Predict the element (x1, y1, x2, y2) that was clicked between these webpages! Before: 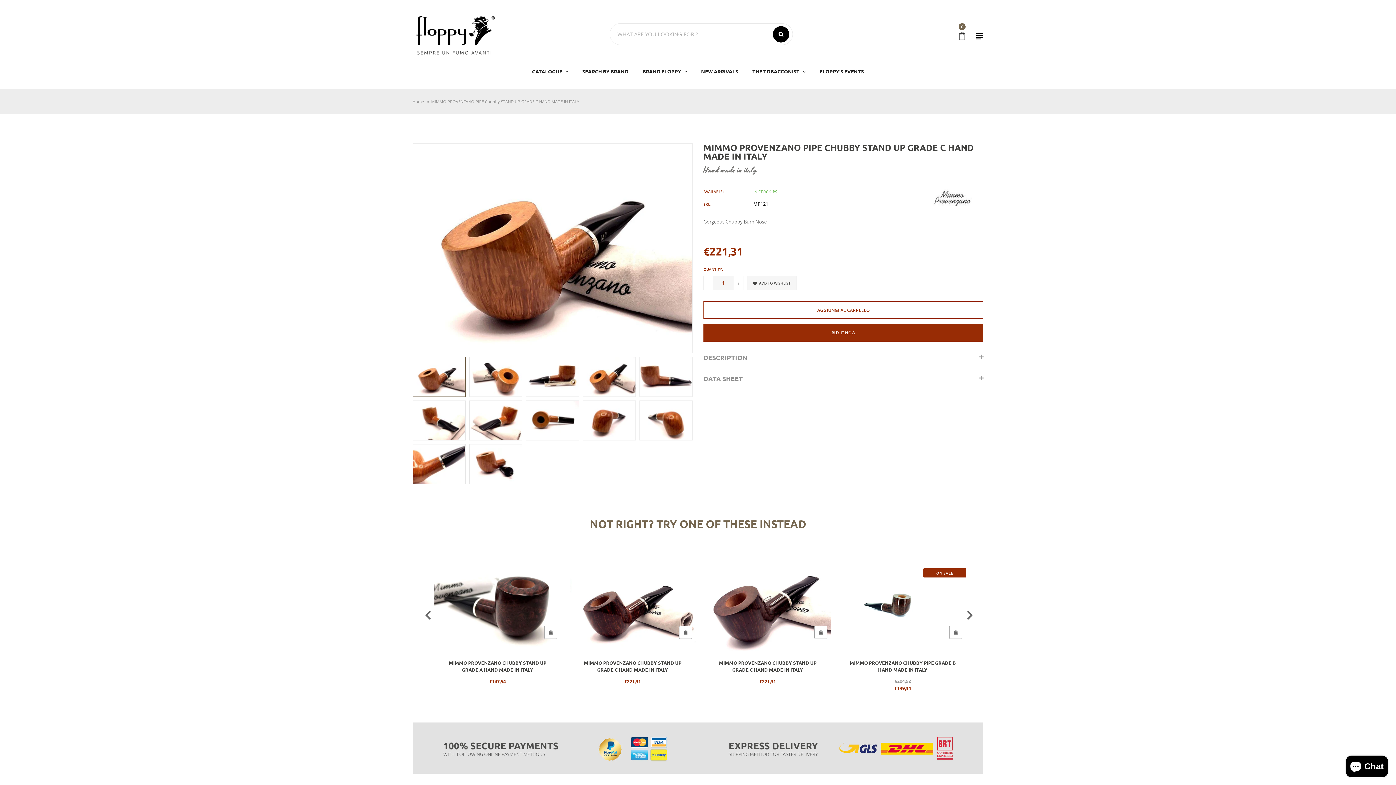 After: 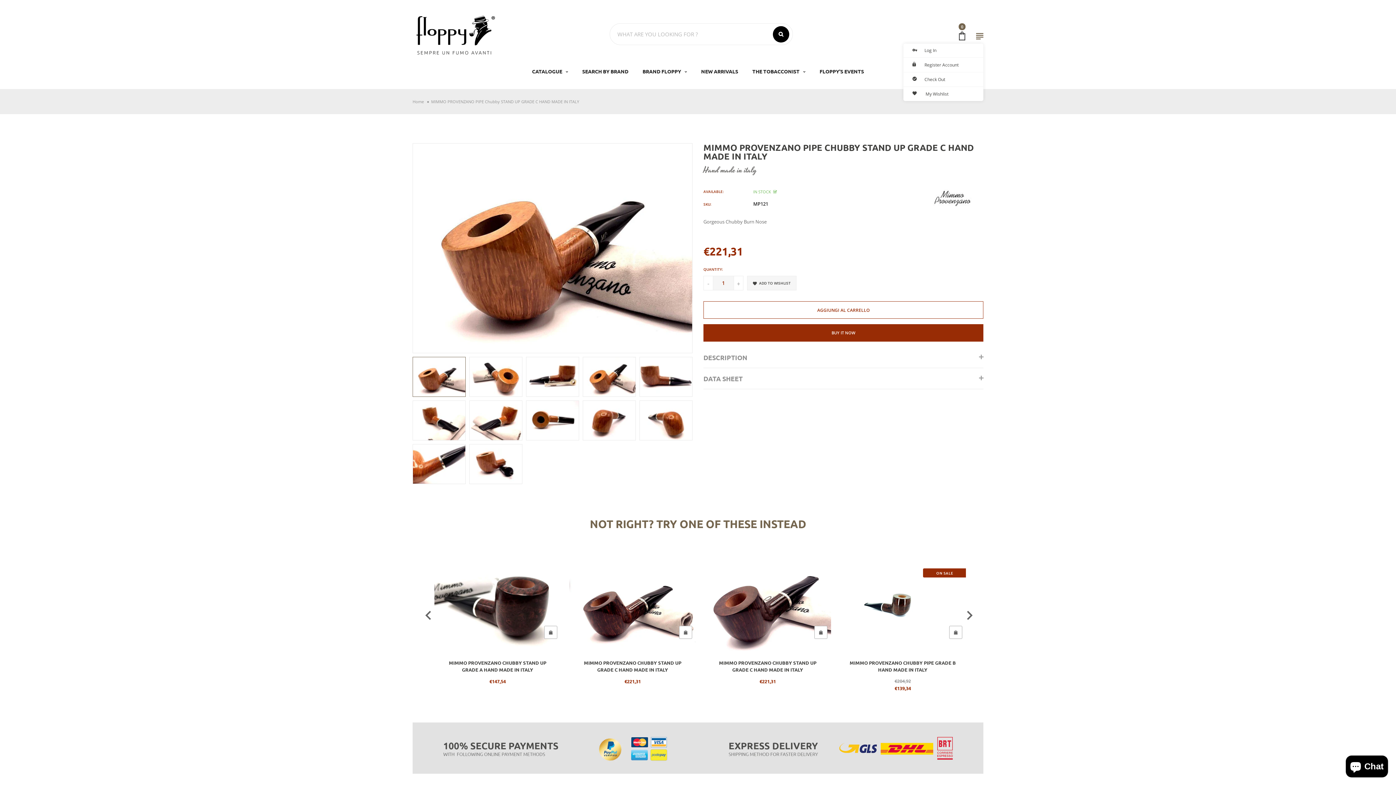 Action: bbox: (976, 27, 983, 44)